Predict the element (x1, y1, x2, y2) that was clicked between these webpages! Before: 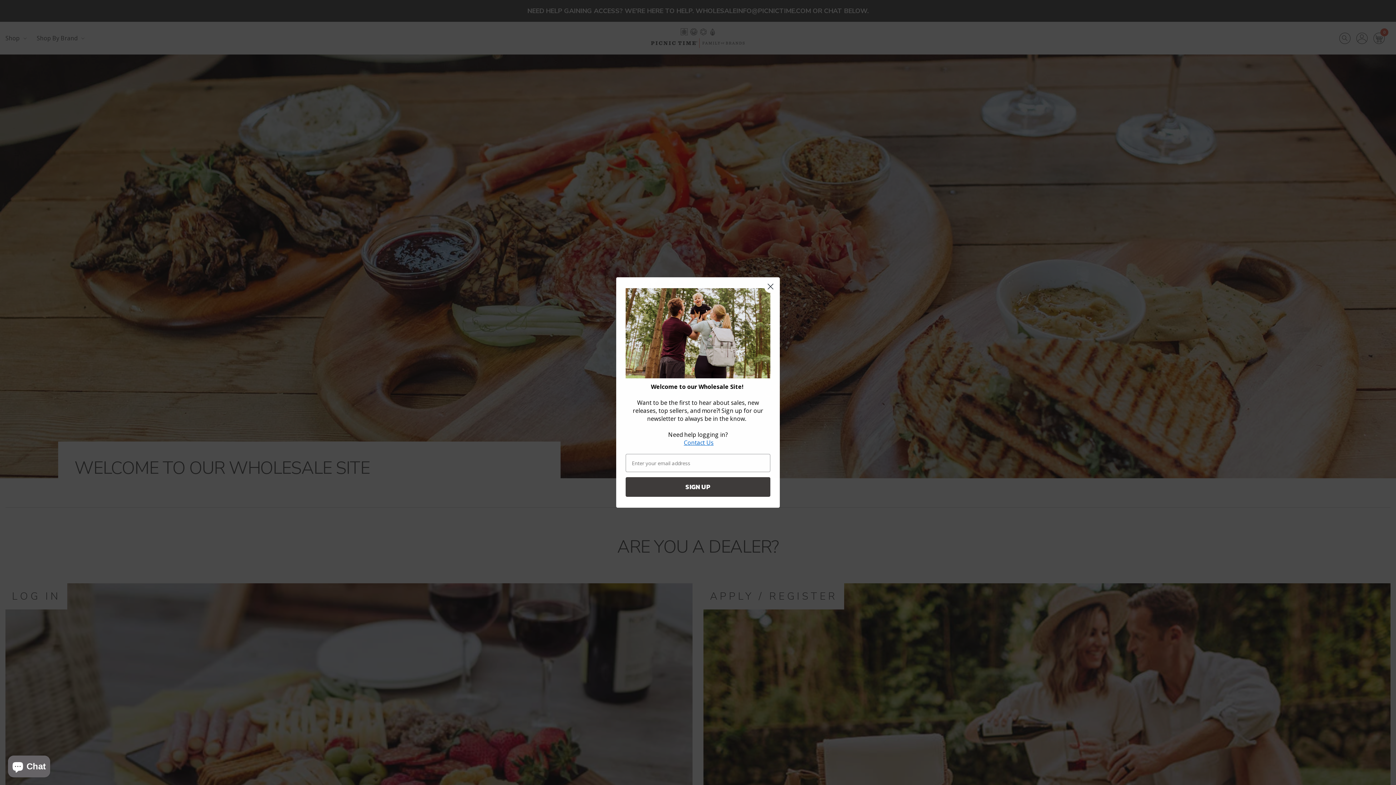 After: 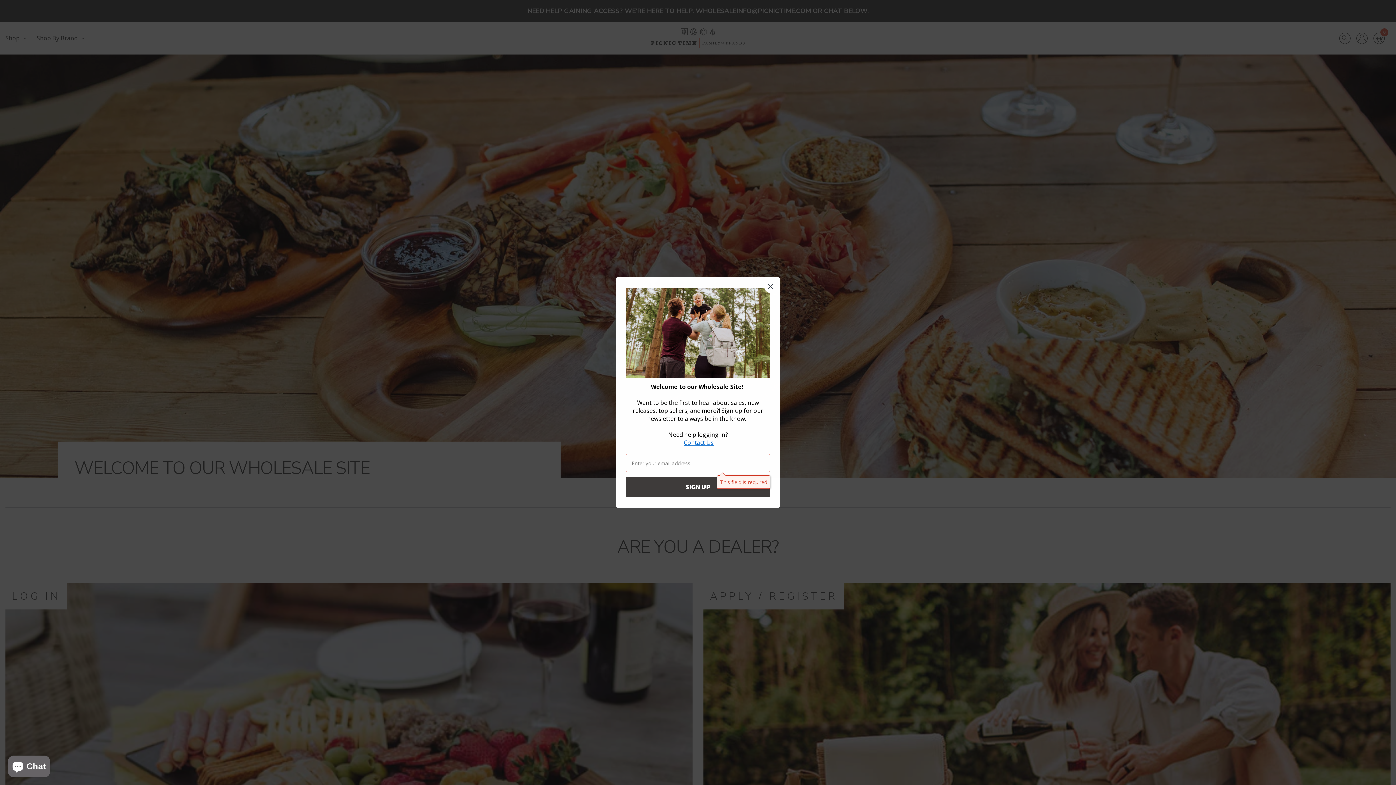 Action: label: SIGN UP bbox: (625, 500, 770, 520)